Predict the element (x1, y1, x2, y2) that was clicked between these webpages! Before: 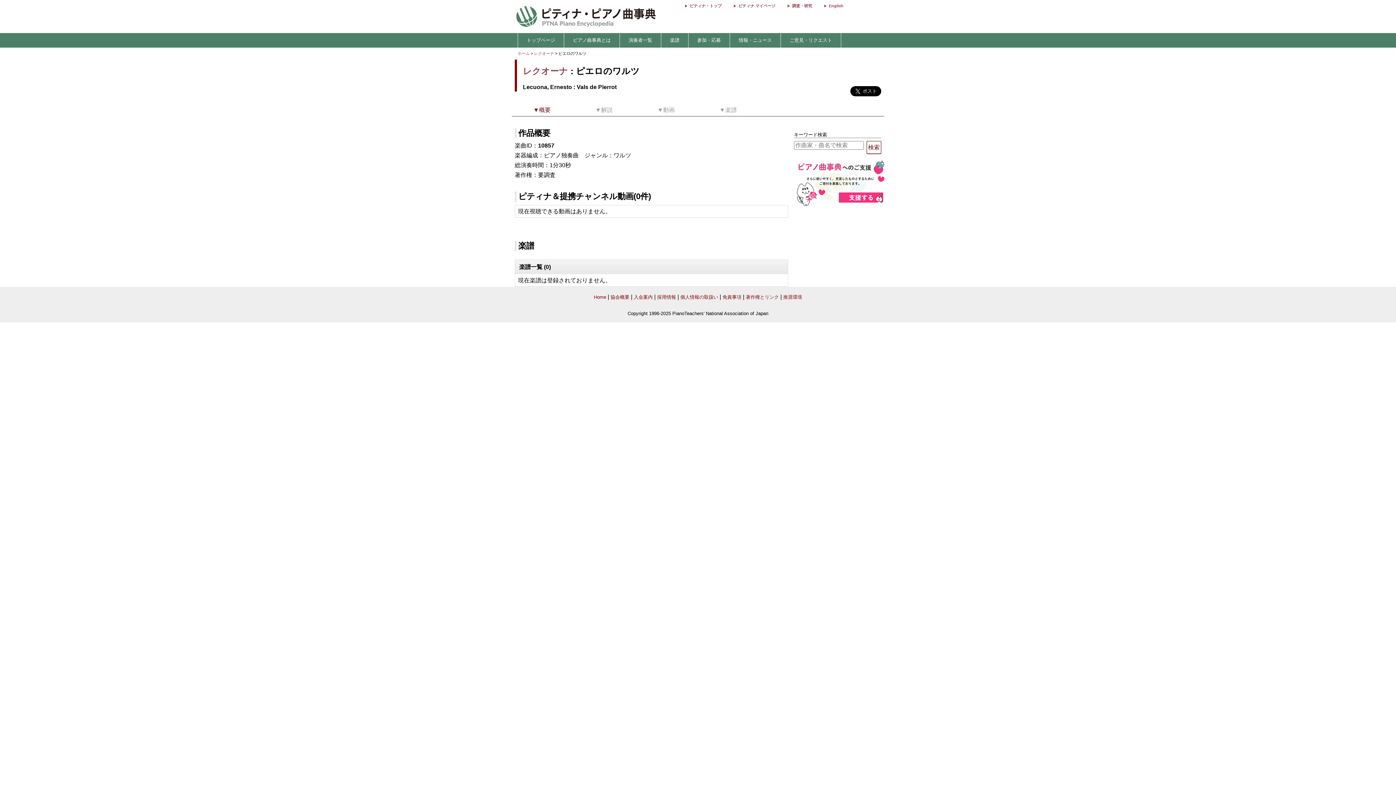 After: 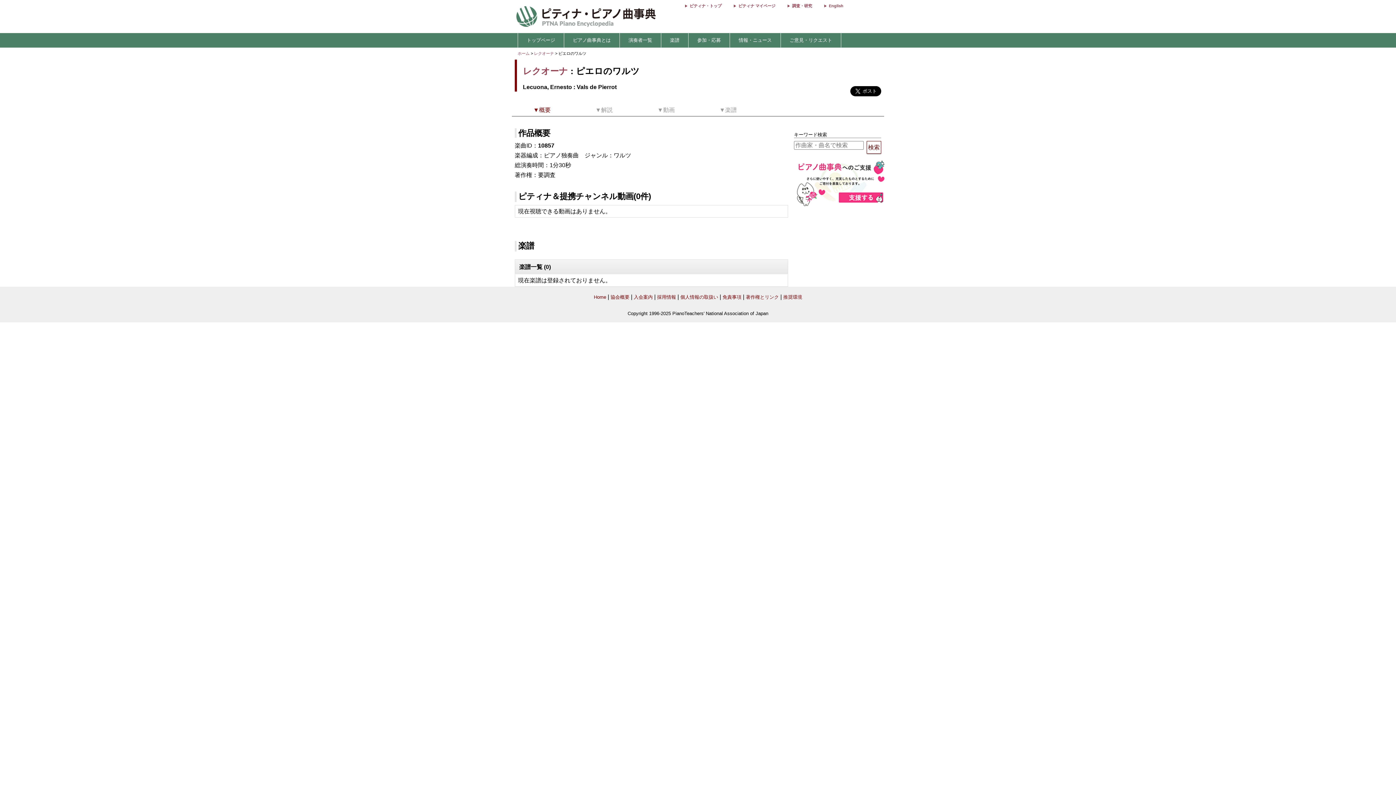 Action: bbox: (512, 33, 518, 47)